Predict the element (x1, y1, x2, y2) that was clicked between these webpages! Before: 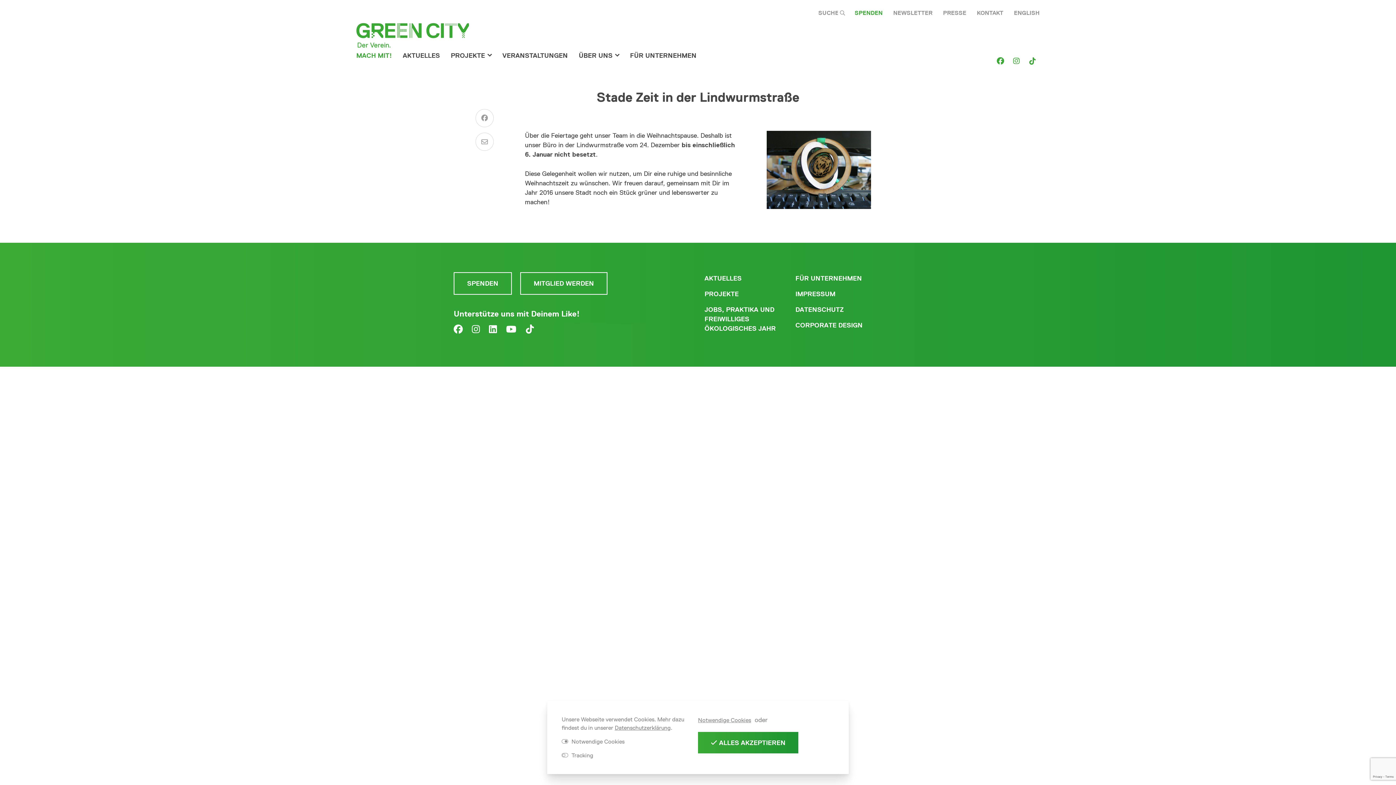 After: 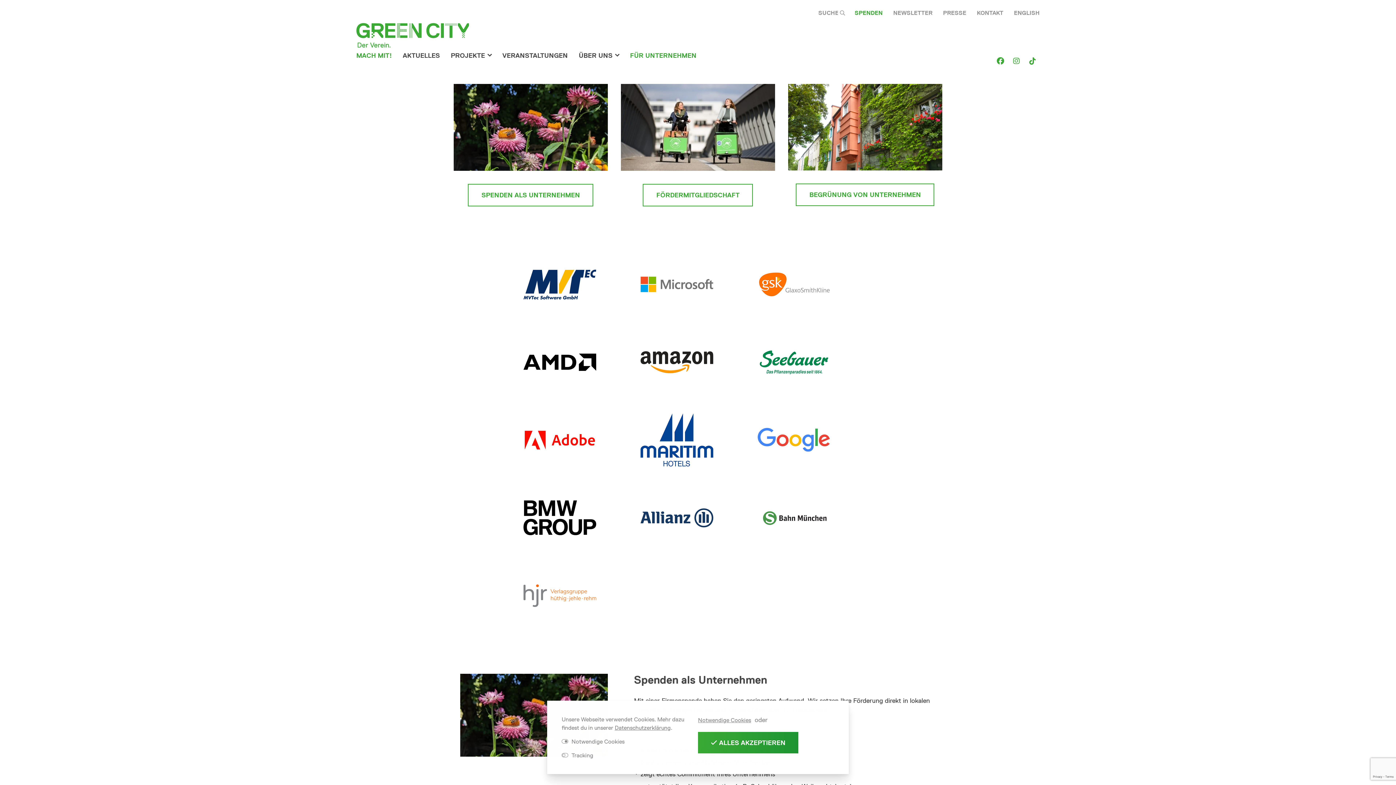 Action: bbox: (630, 51, 696, 59) label: FÜR UNTERNEHMEN